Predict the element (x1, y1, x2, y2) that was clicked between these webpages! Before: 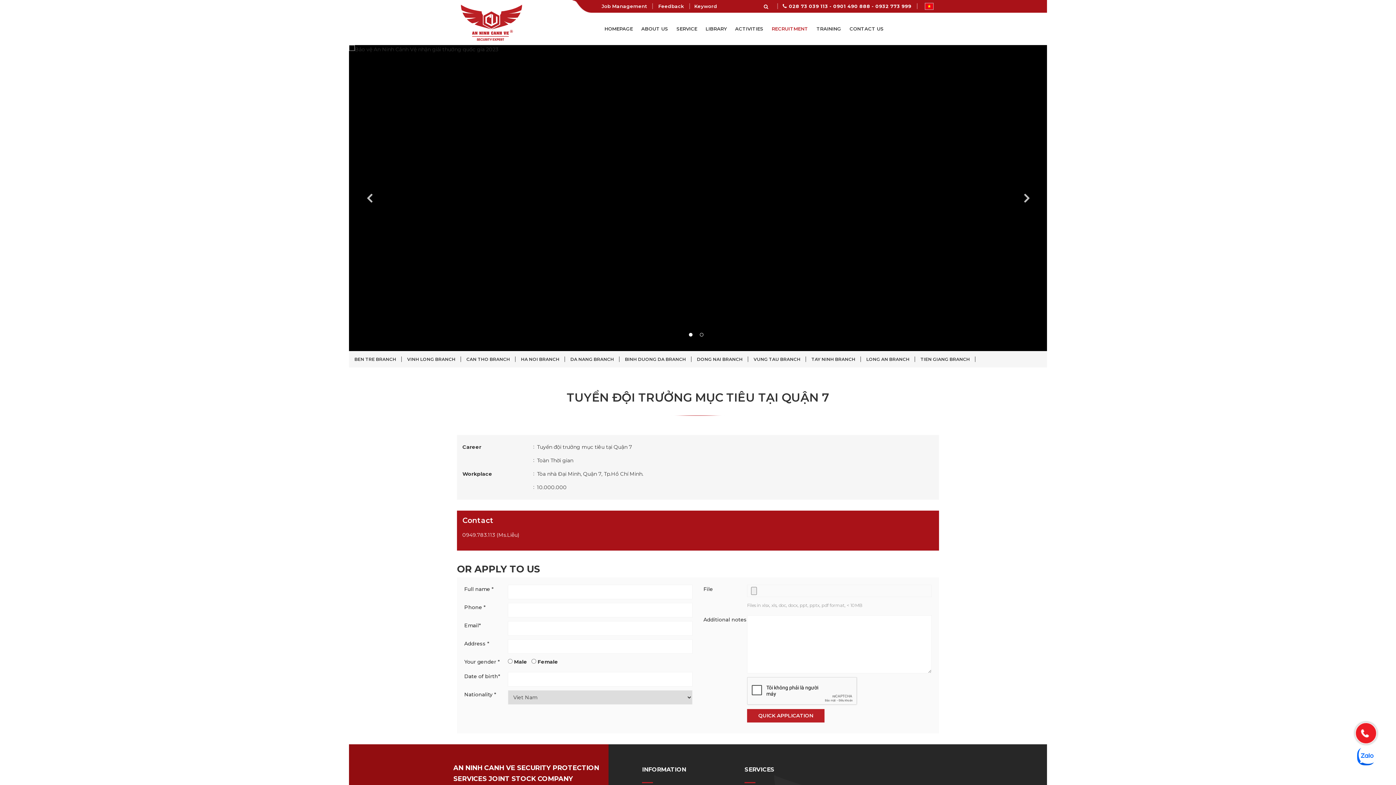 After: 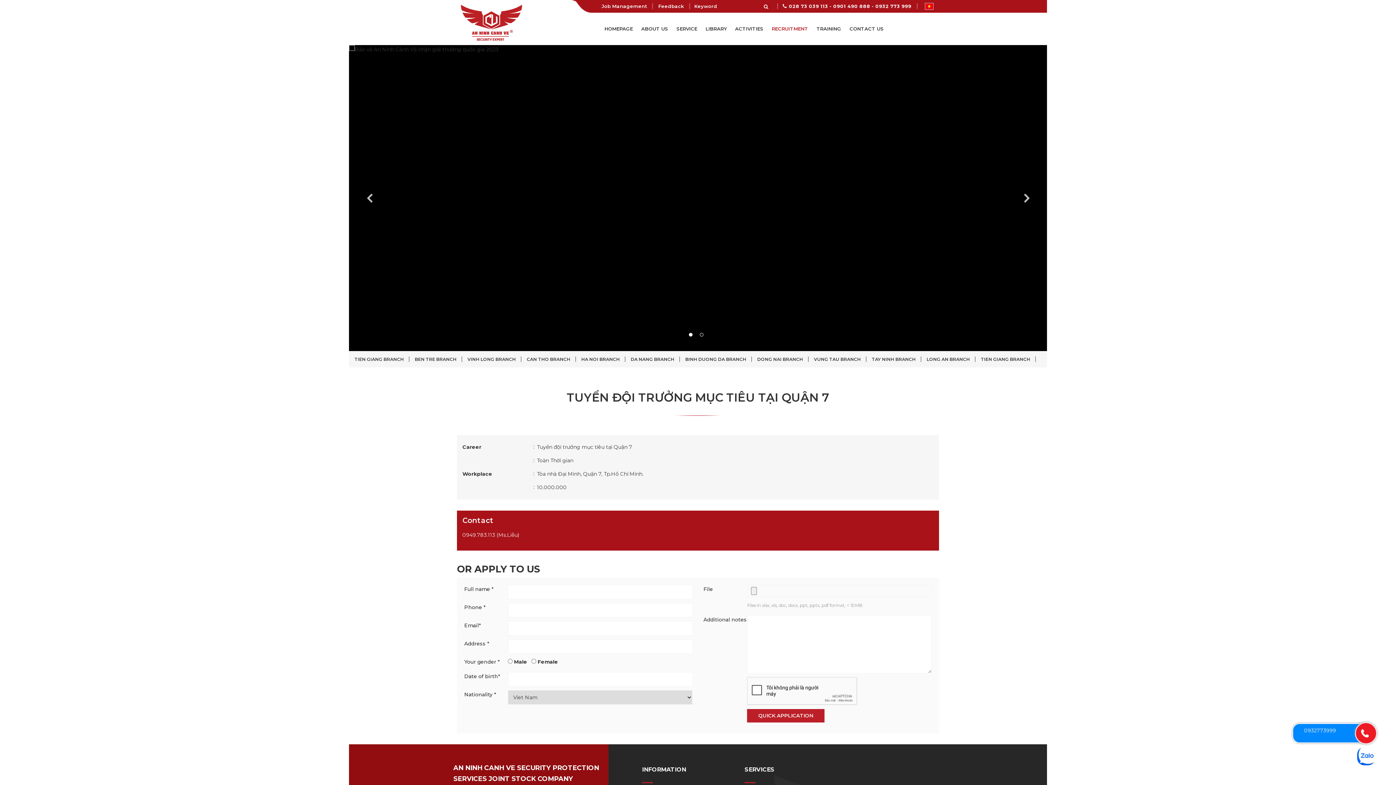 Action: label:  
0932773999 bbox: (1356, 723, 1376, 743)